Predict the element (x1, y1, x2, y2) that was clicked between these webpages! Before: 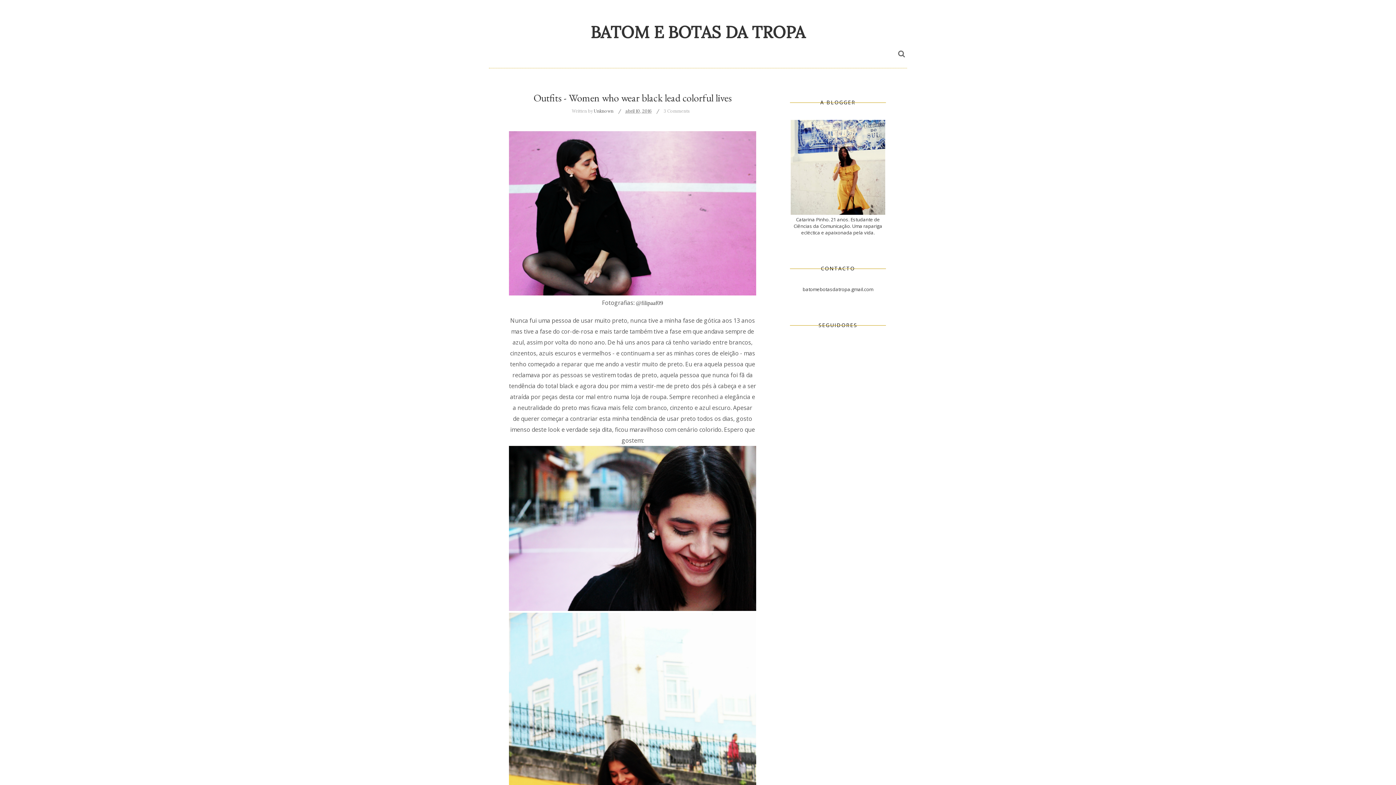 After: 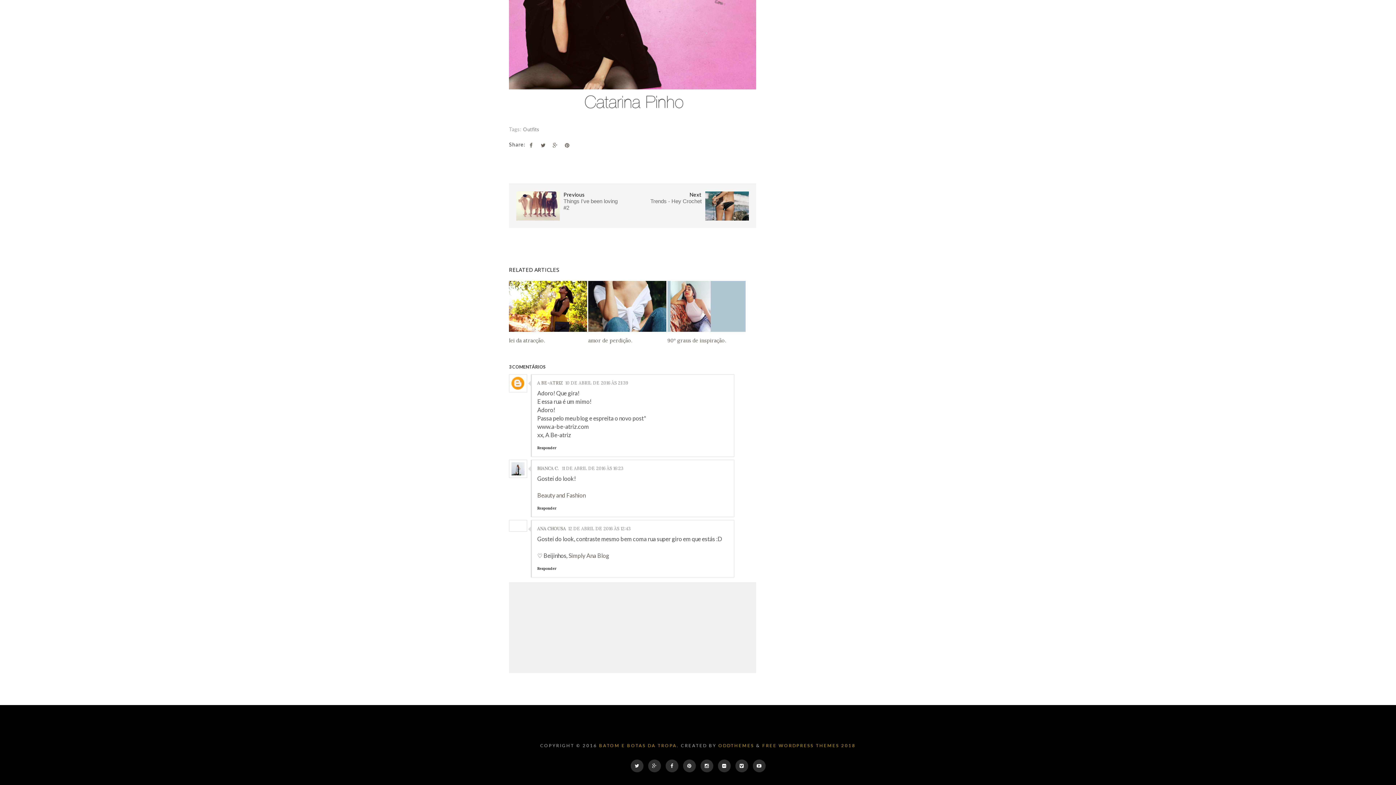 Action: bbox: (663, 107, 690, 114) label: 3 Comments